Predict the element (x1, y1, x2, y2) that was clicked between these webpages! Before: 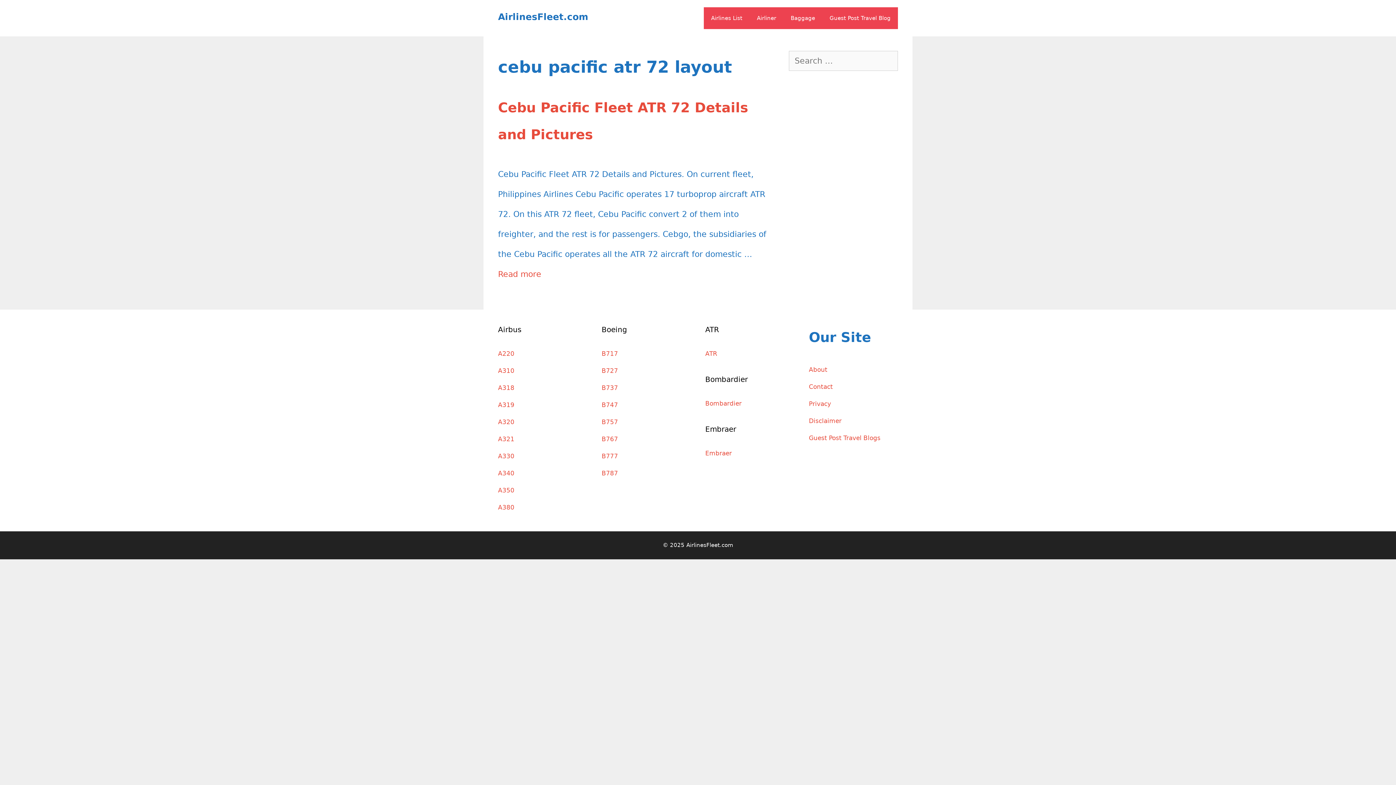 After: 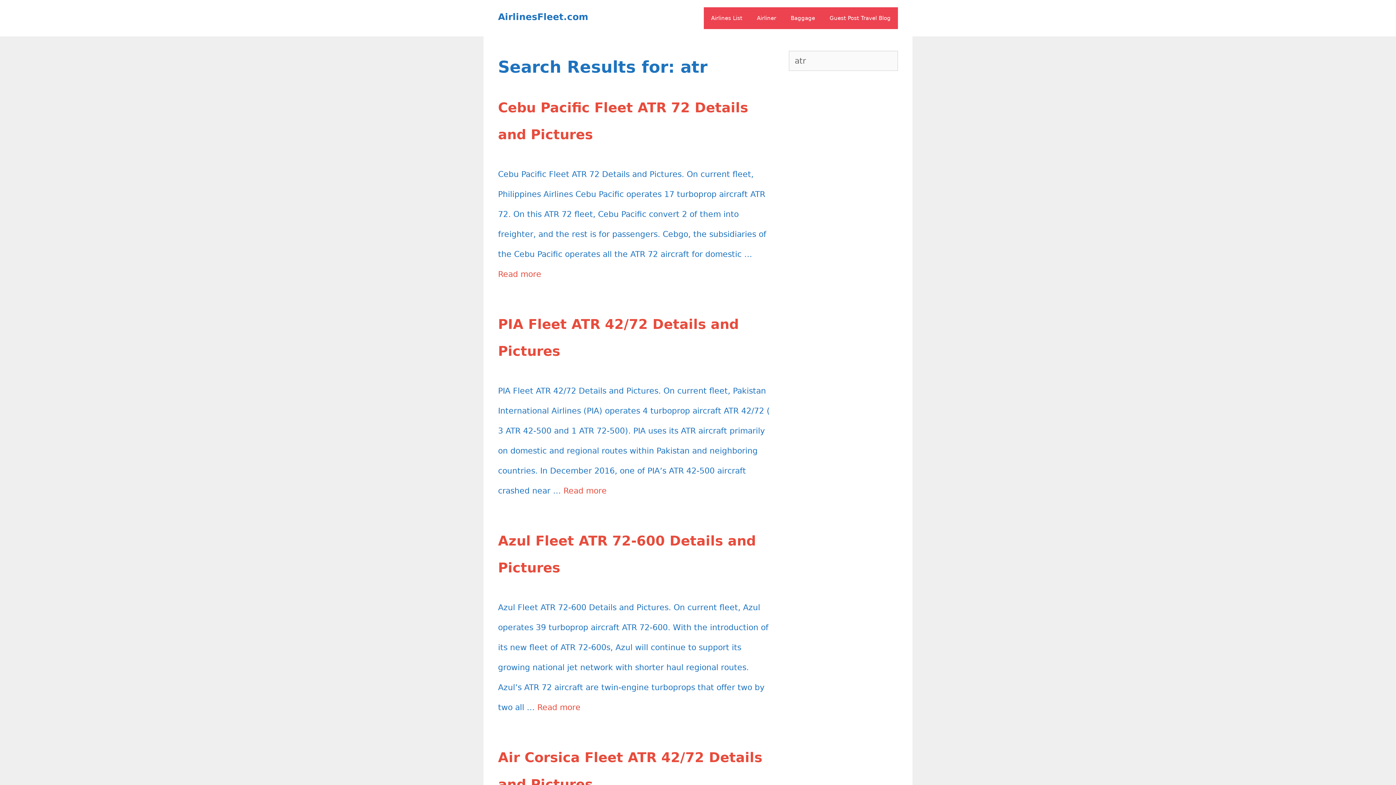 Action: label: ATR bbox: (705, 350, 717, 357)